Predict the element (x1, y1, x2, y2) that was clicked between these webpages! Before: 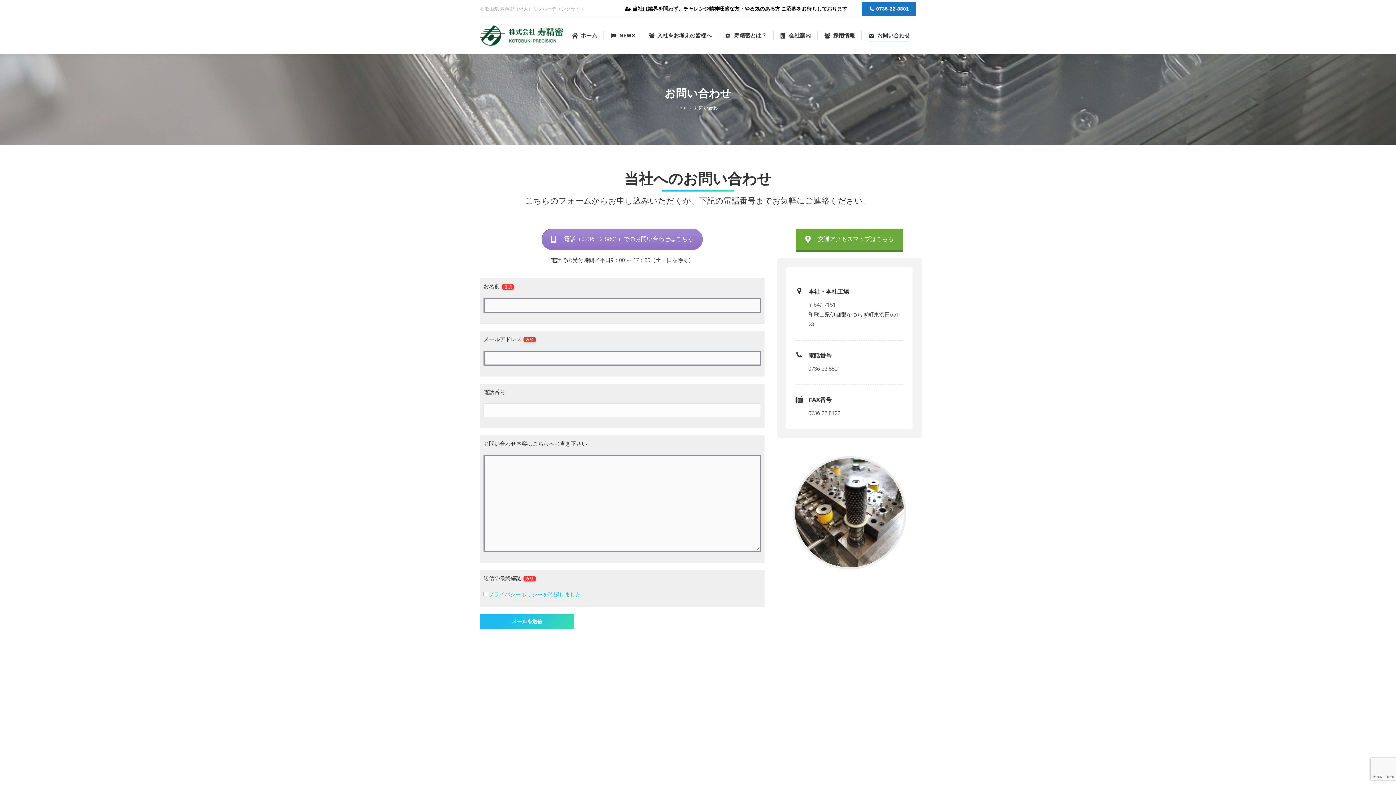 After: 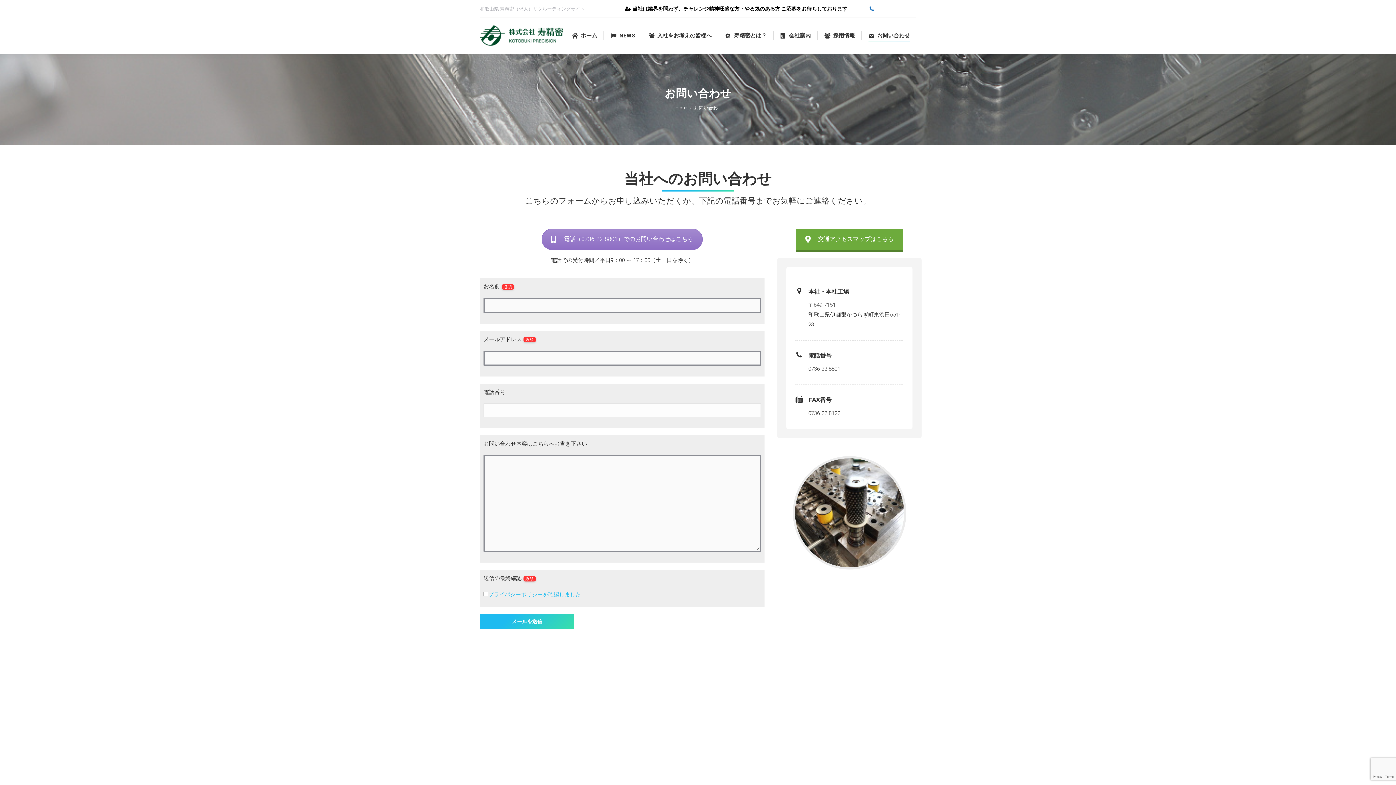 Action: label: 0736-22-8801 bbox: (862, 1, 916, 15)